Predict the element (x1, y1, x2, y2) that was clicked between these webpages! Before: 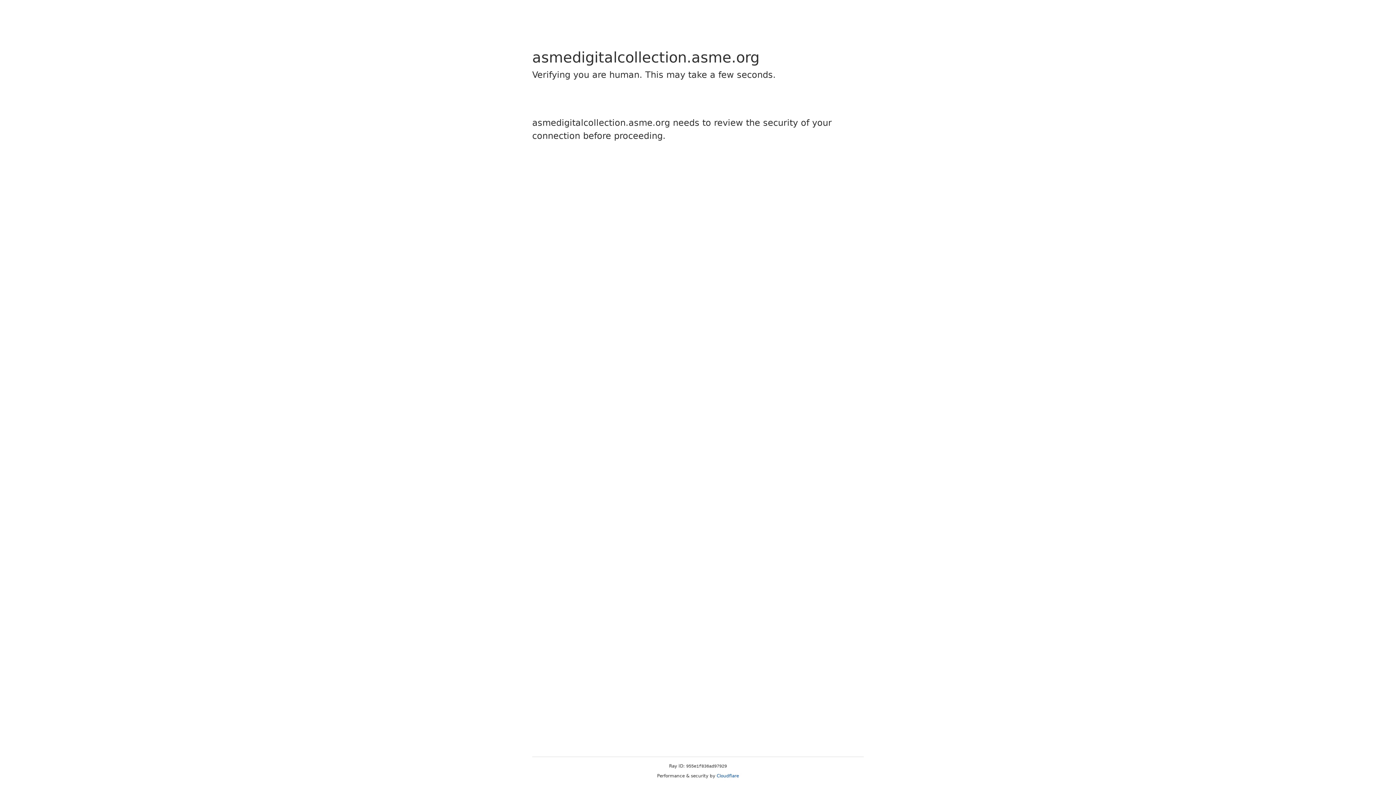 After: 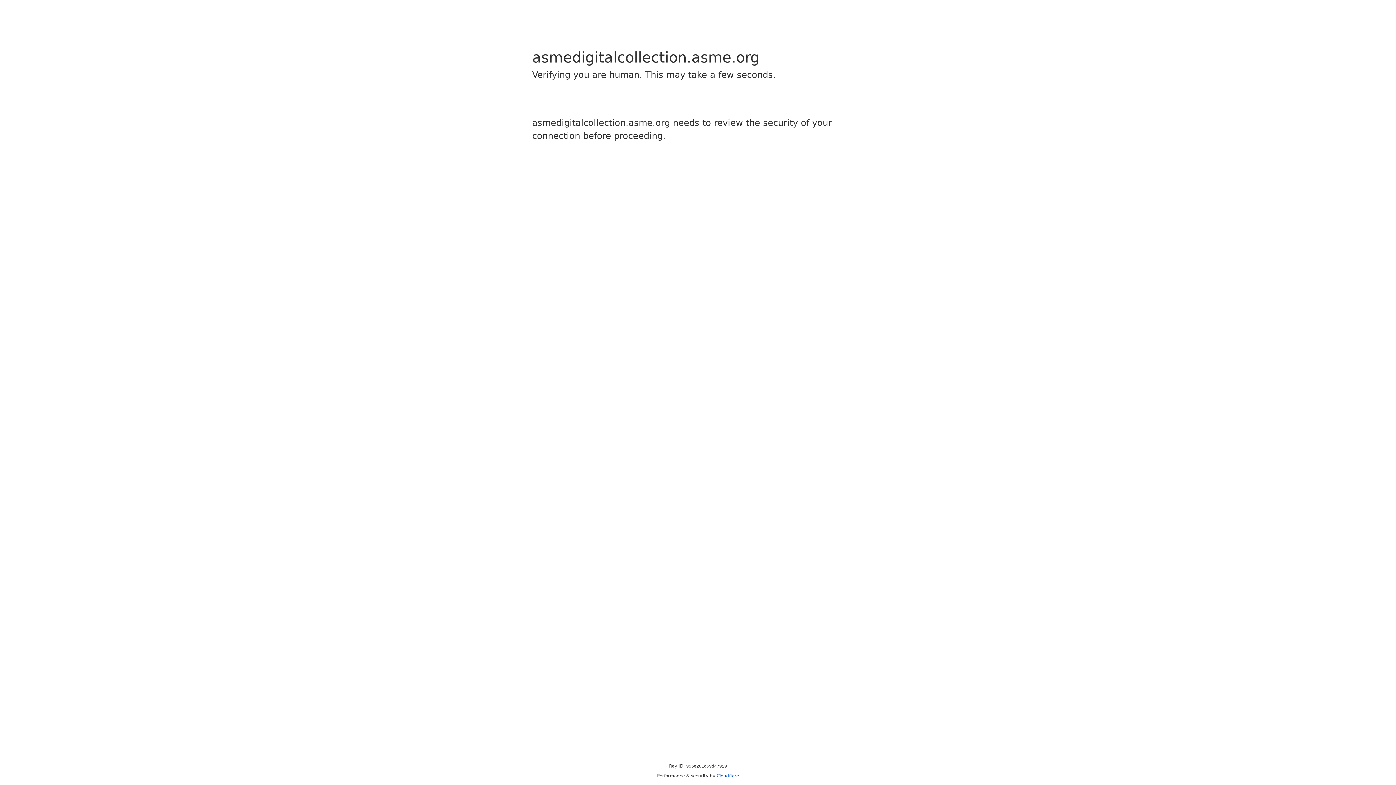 Action: label: Cloudflare bbox: (716, 773, 739, 778)